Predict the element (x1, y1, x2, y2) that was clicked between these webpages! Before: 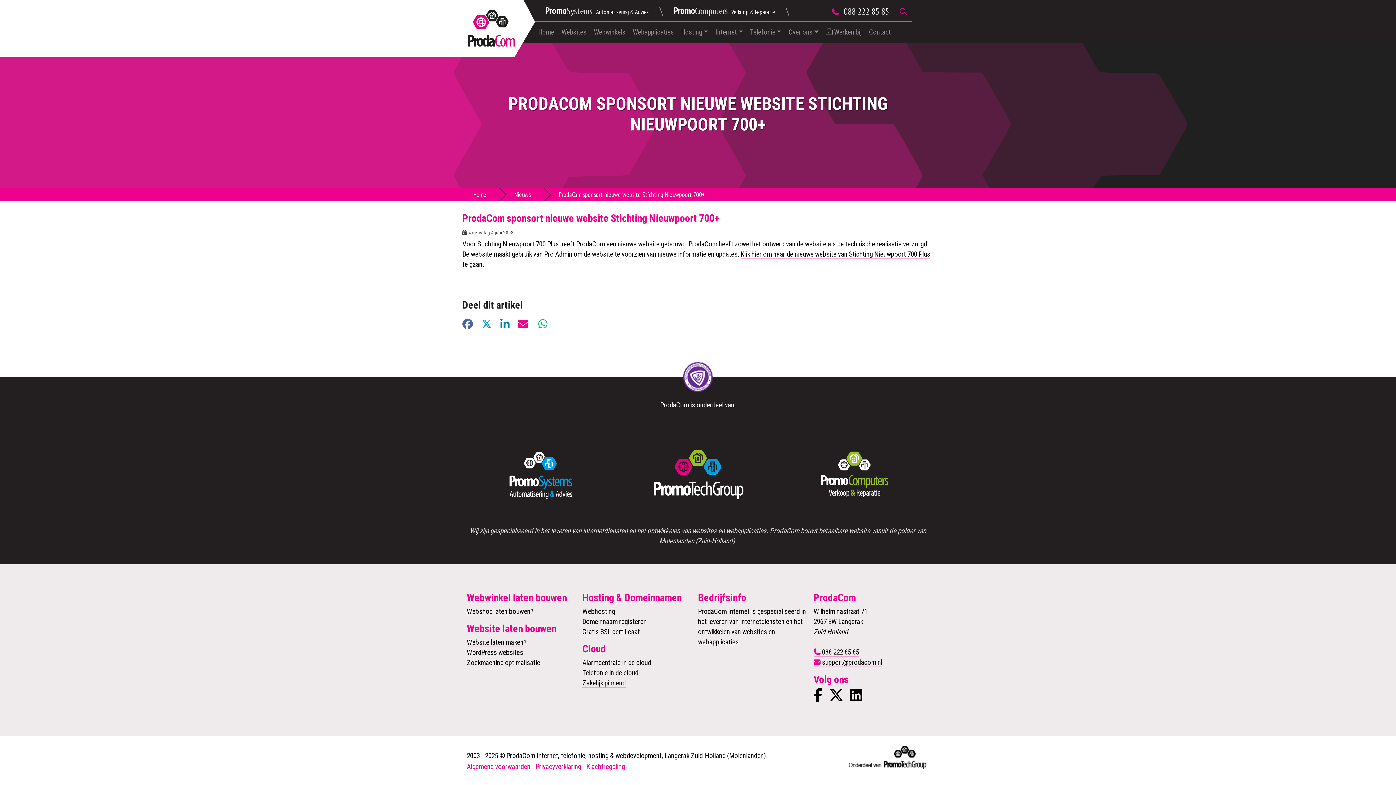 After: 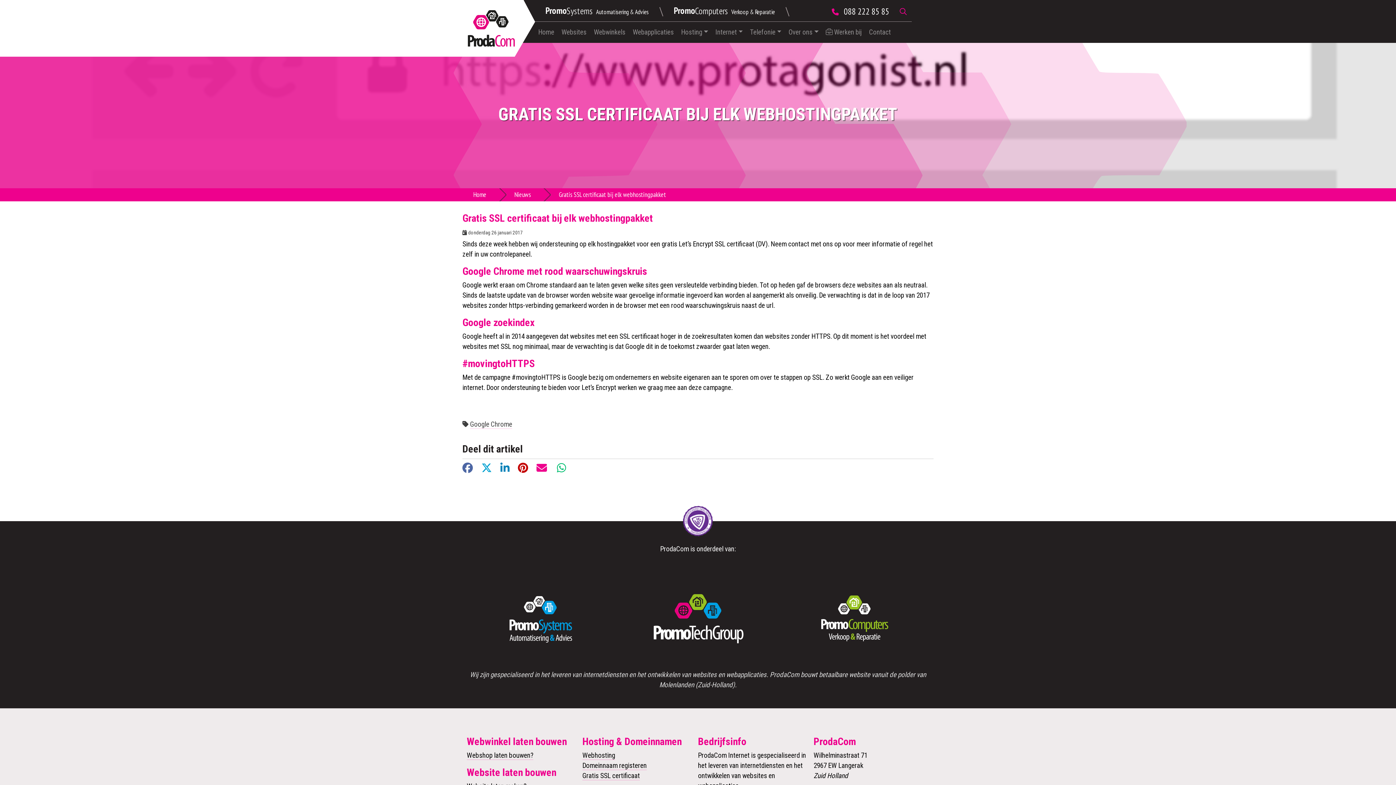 Action: label: Gratis SSL certificaat bbox: (582, 628, 640, 636)